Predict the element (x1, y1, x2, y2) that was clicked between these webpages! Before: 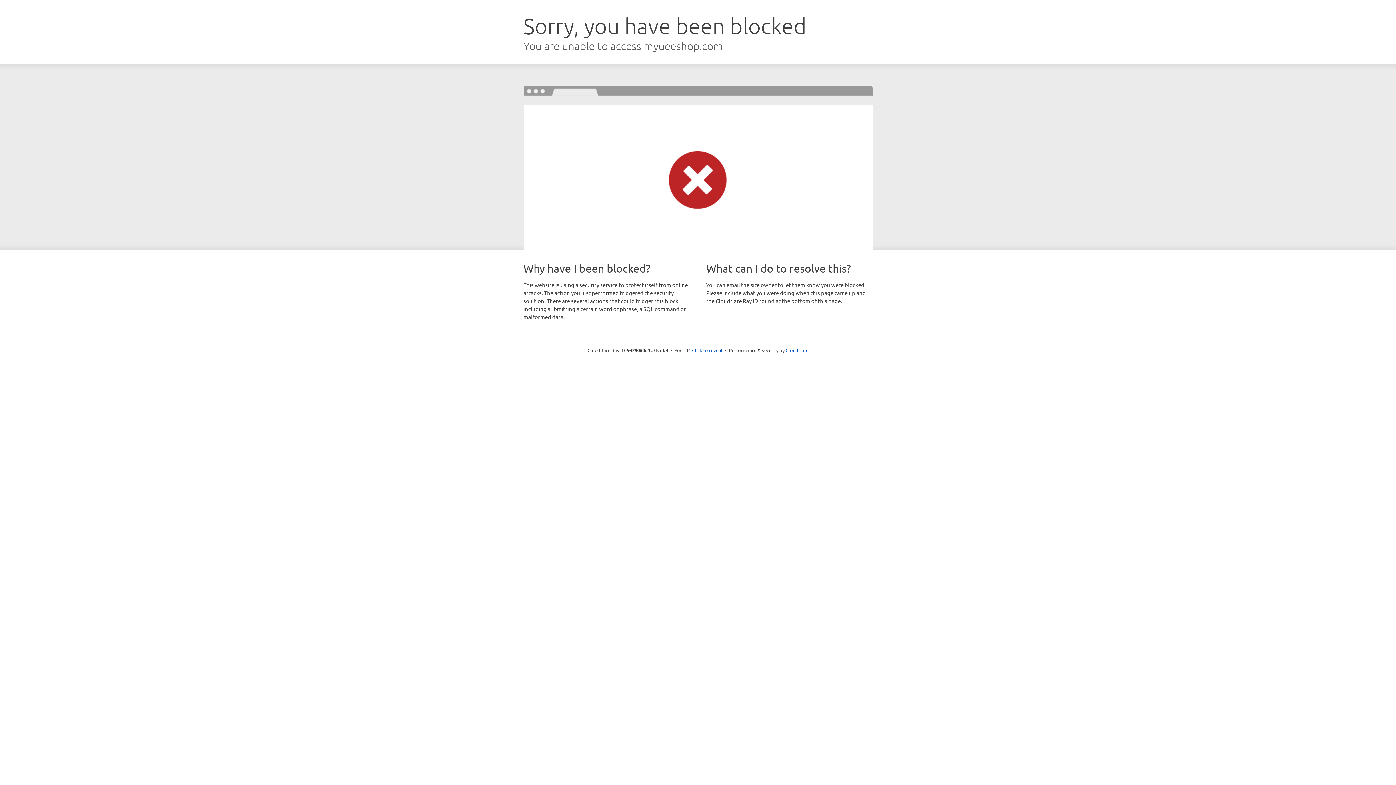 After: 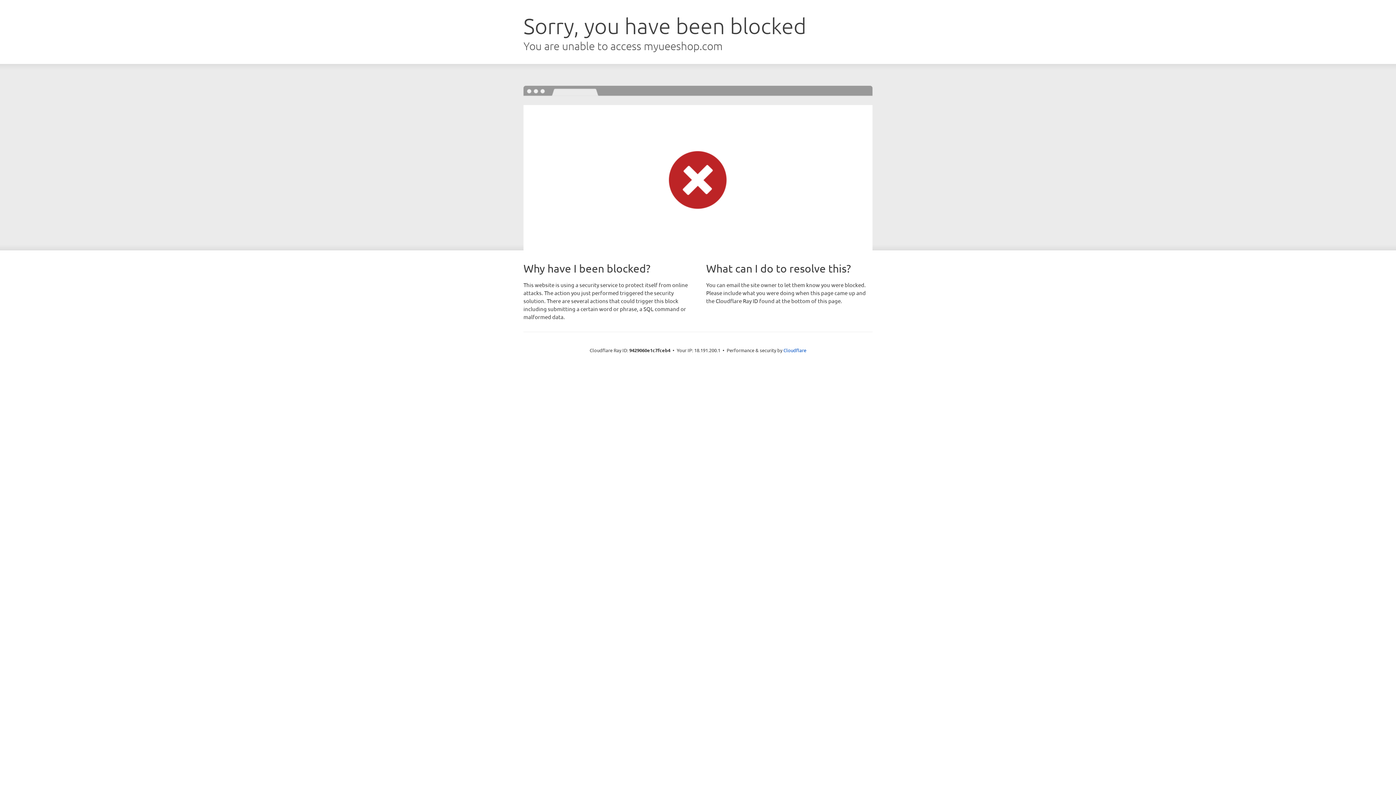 Action: bbox: (692, 346, 722, 353) label: Click to reveal